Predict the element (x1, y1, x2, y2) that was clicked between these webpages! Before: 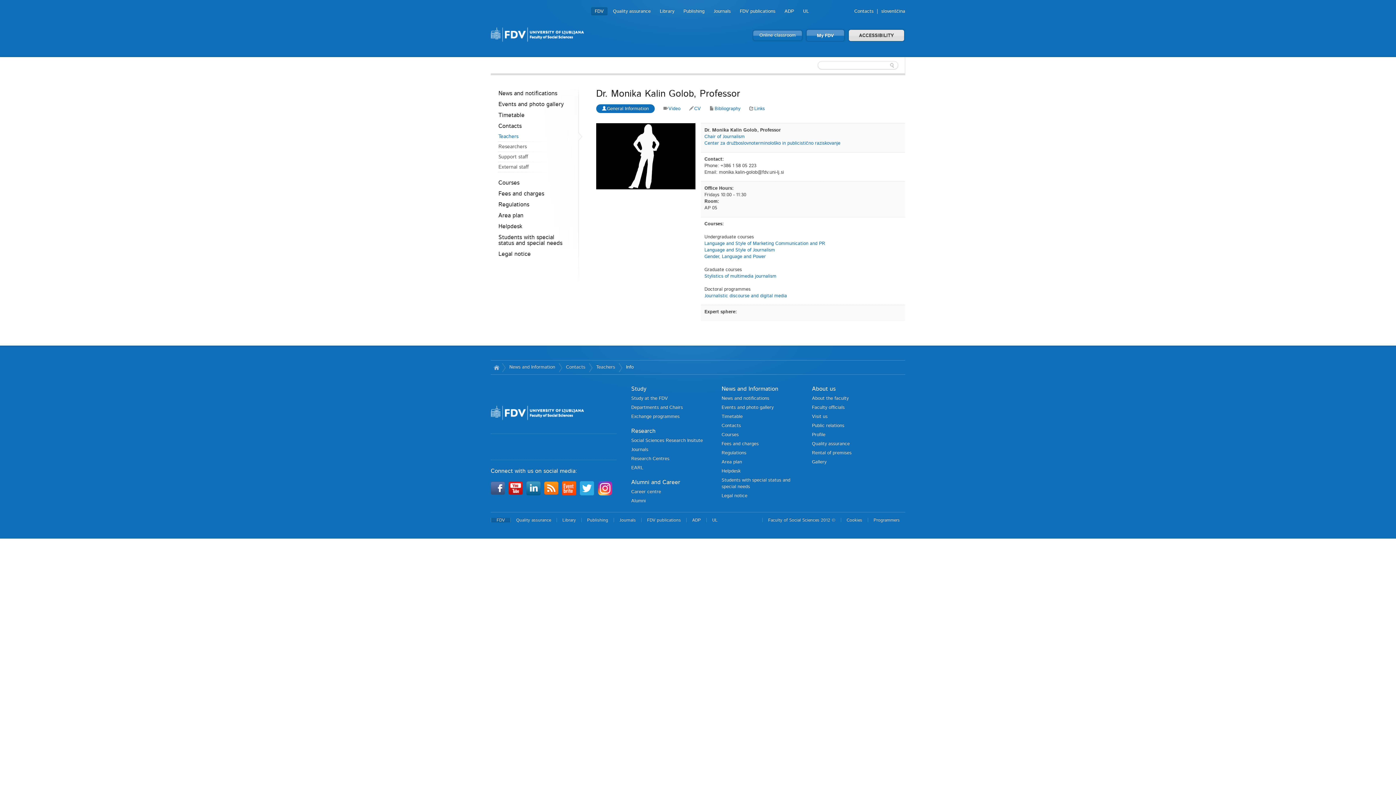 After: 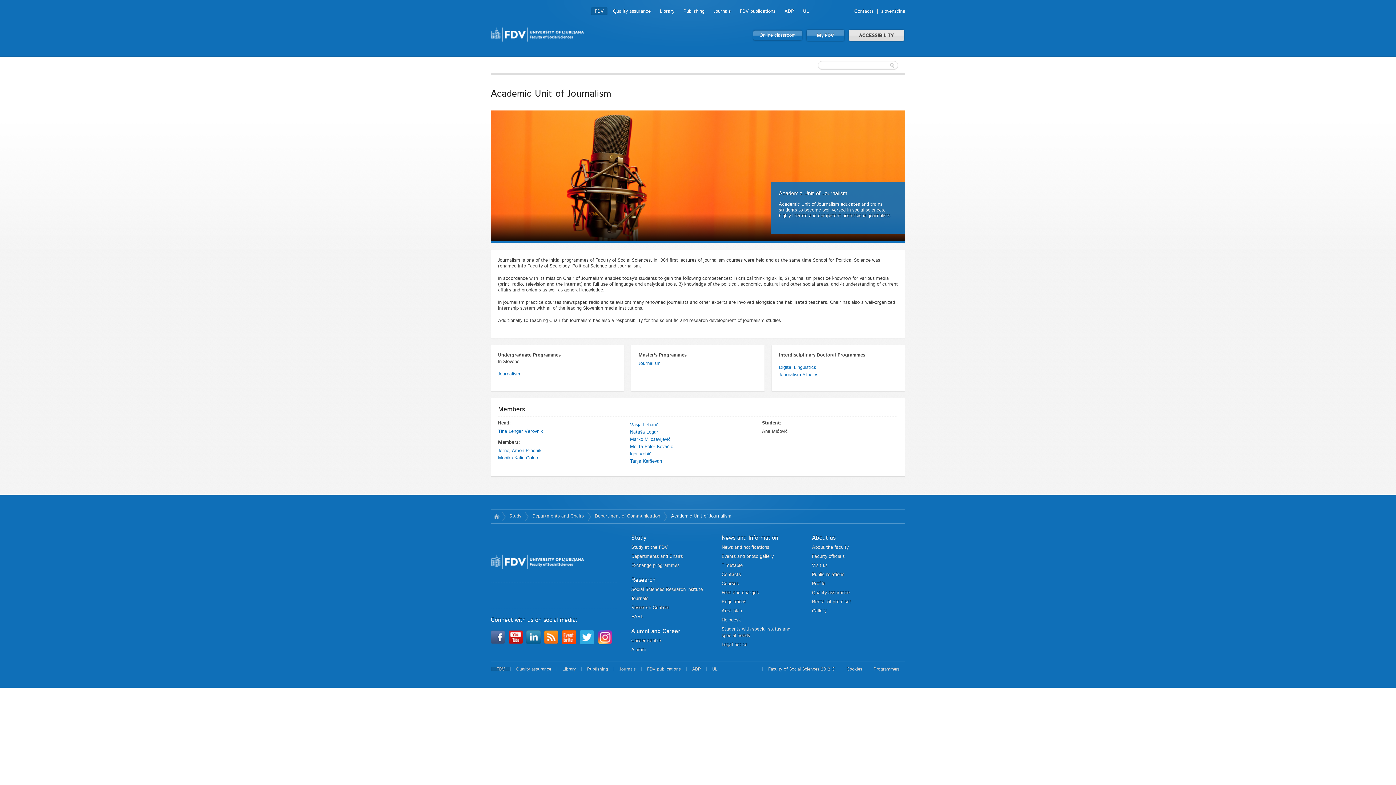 Action: bbox: (704, 134, 745, 139) label: Chair of Journalism